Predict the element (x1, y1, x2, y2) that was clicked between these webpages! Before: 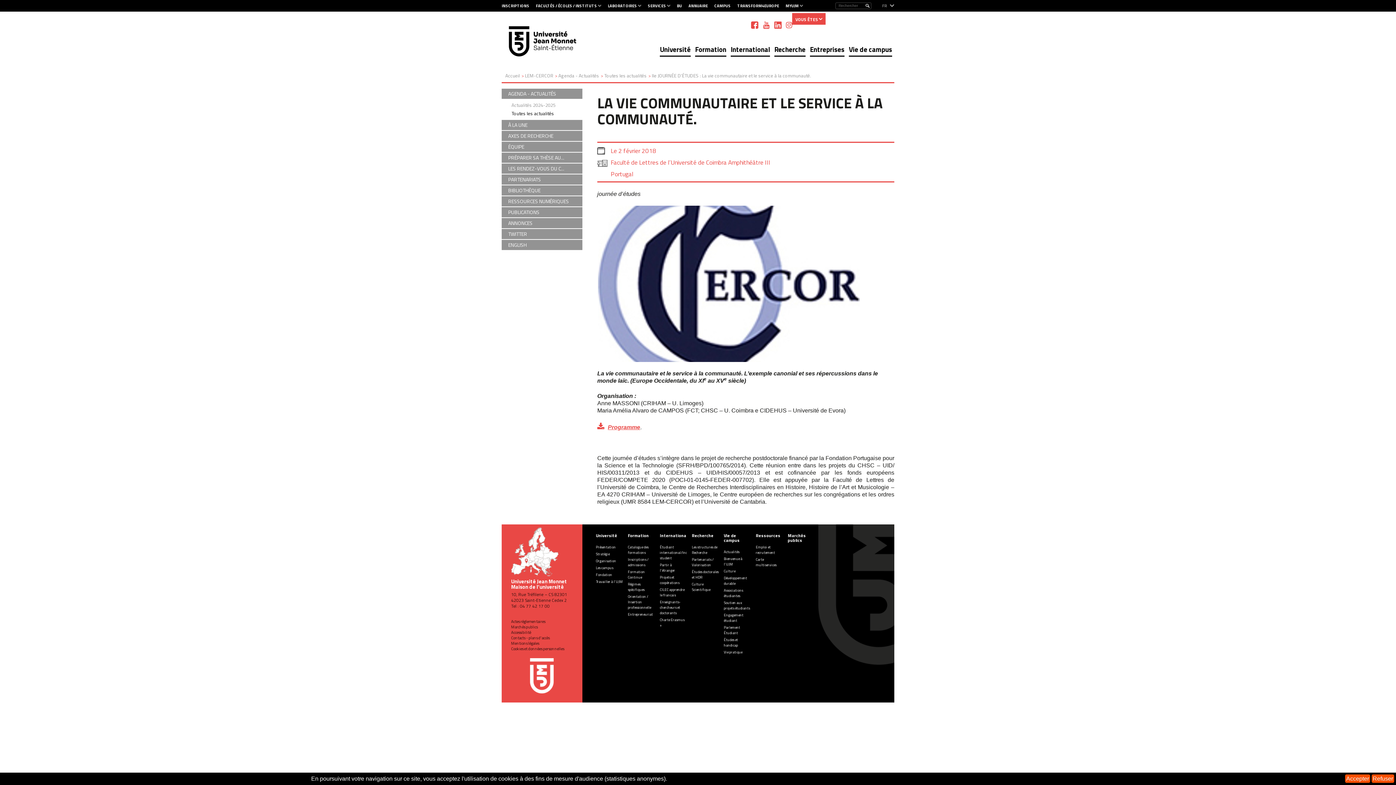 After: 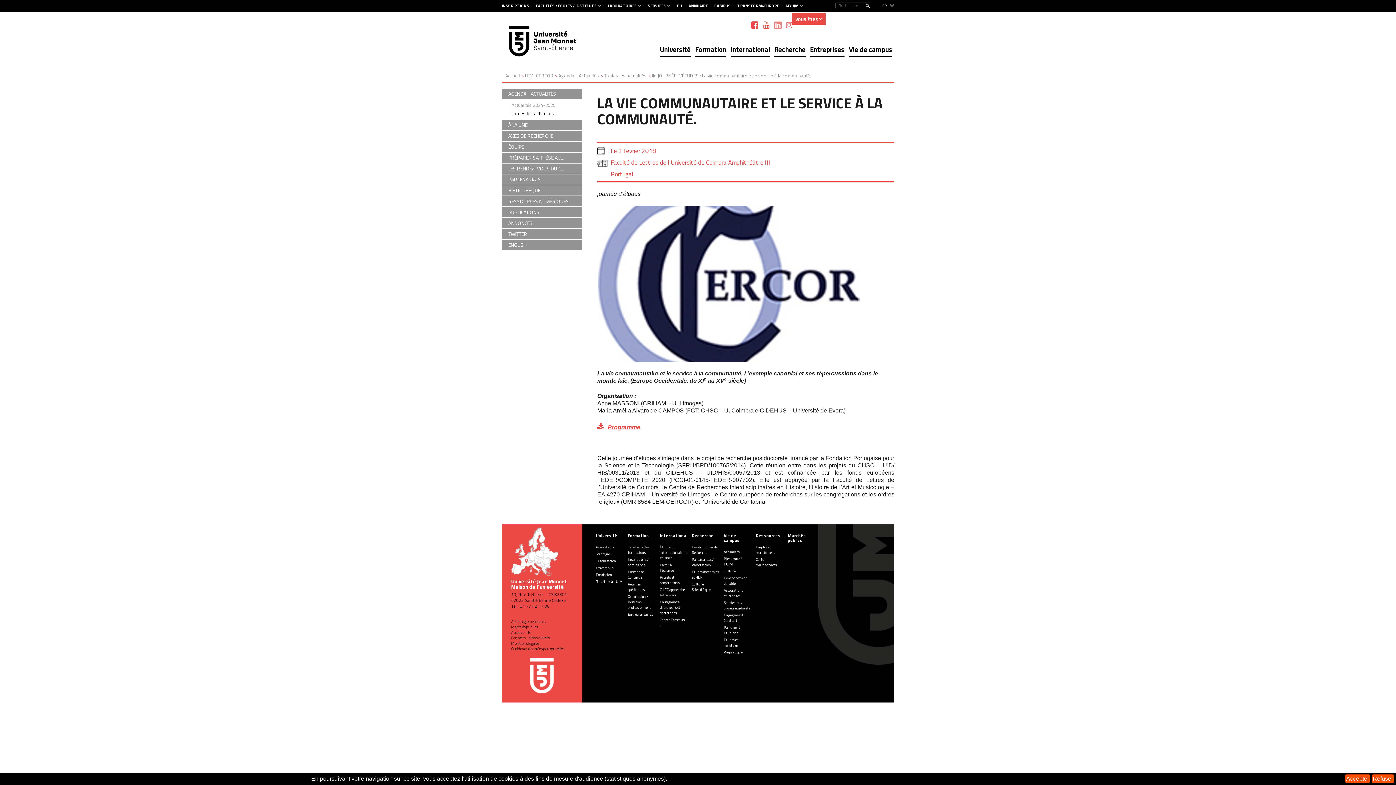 Action: bbox: (774, 19, 781, 30)